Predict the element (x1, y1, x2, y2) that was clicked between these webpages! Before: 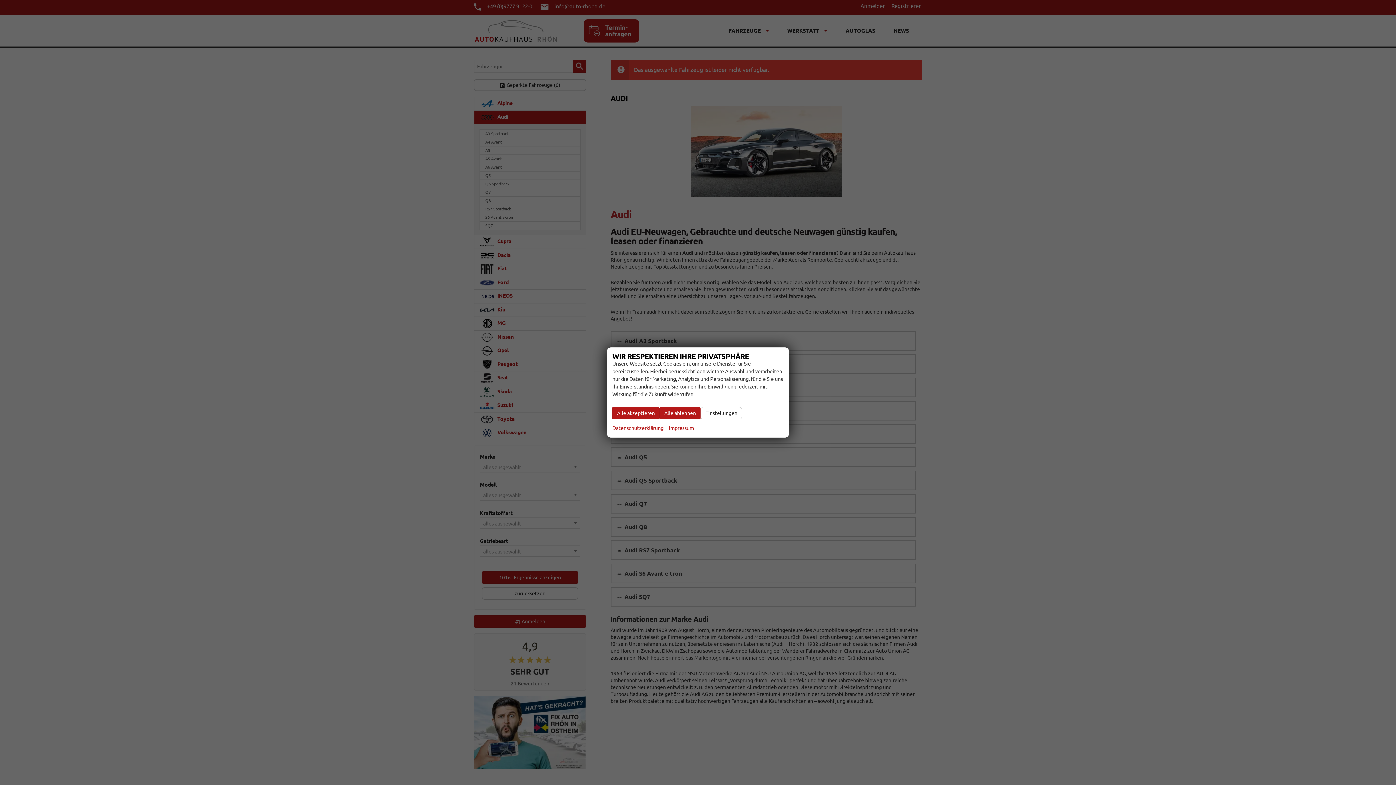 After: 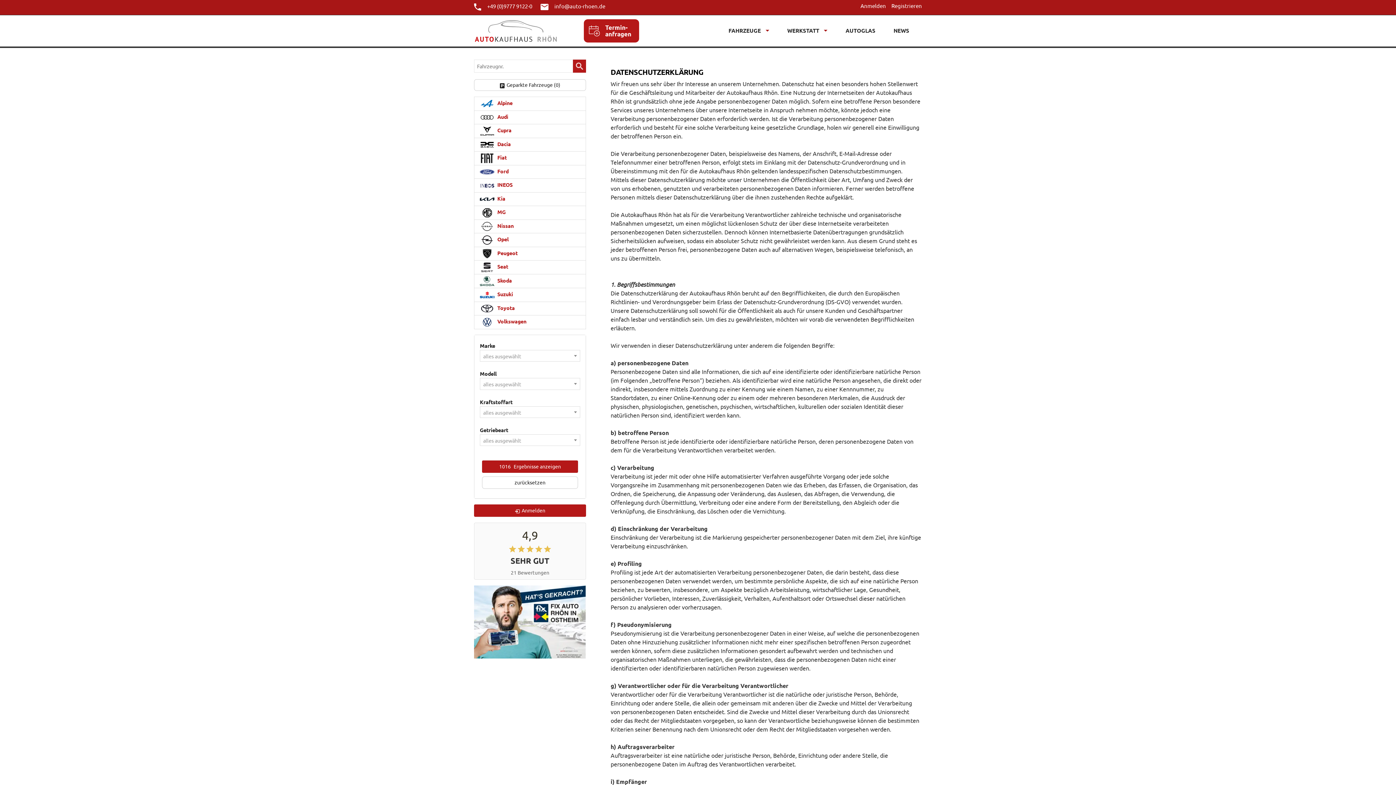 Action: bbox: (612, 424, 663, 432) label: Datenschutzerklärung